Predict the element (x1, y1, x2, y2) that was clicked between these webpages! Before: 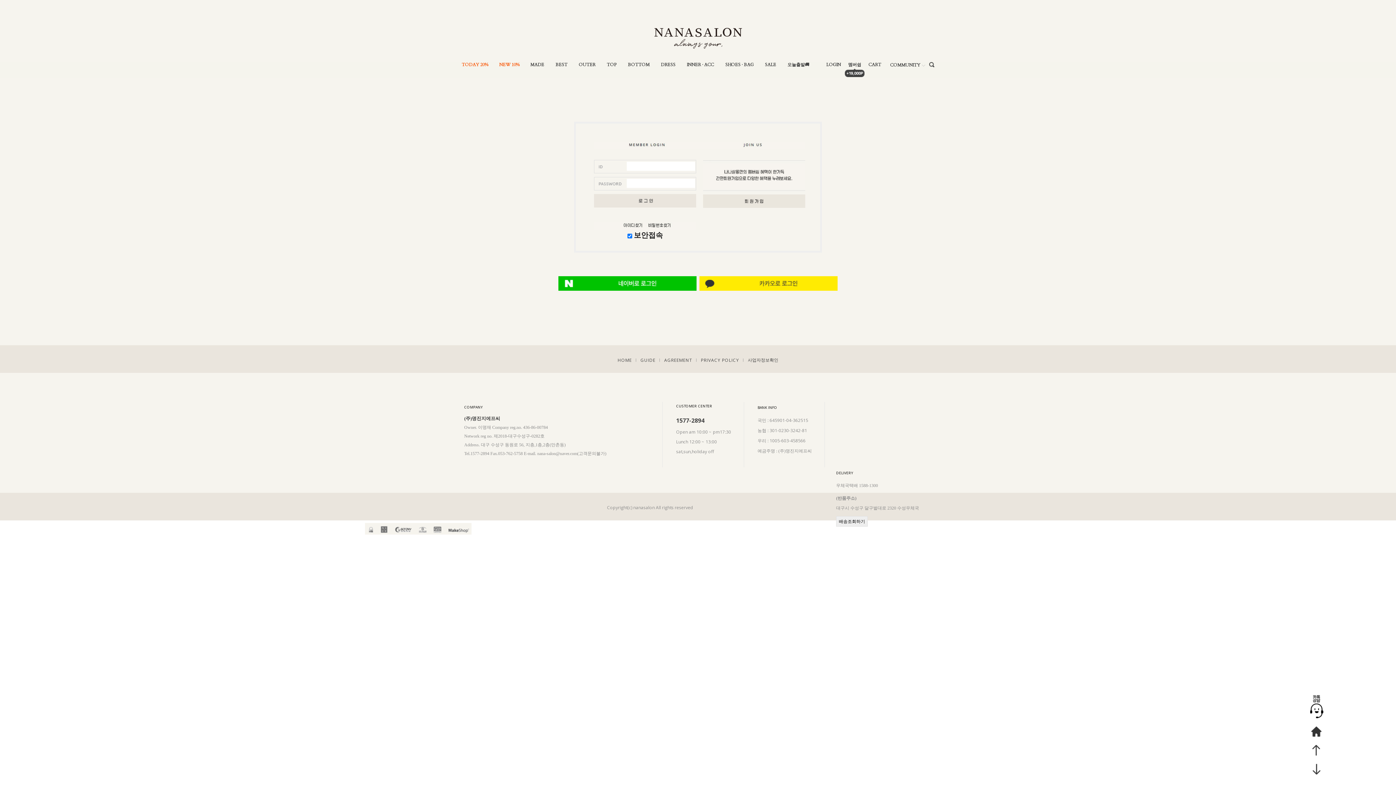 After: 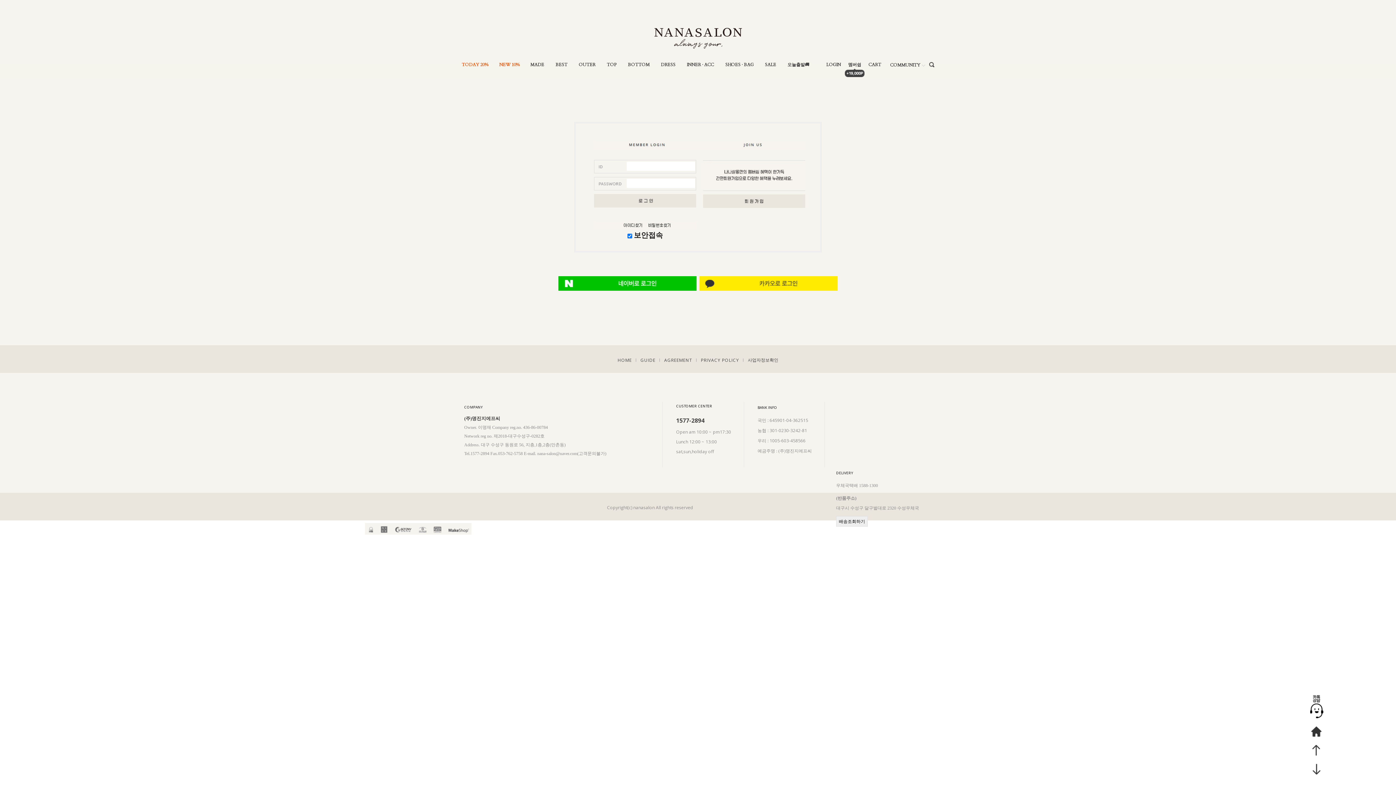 Action: bbox: (664, 346, 692, 352) label: AGREEMENT